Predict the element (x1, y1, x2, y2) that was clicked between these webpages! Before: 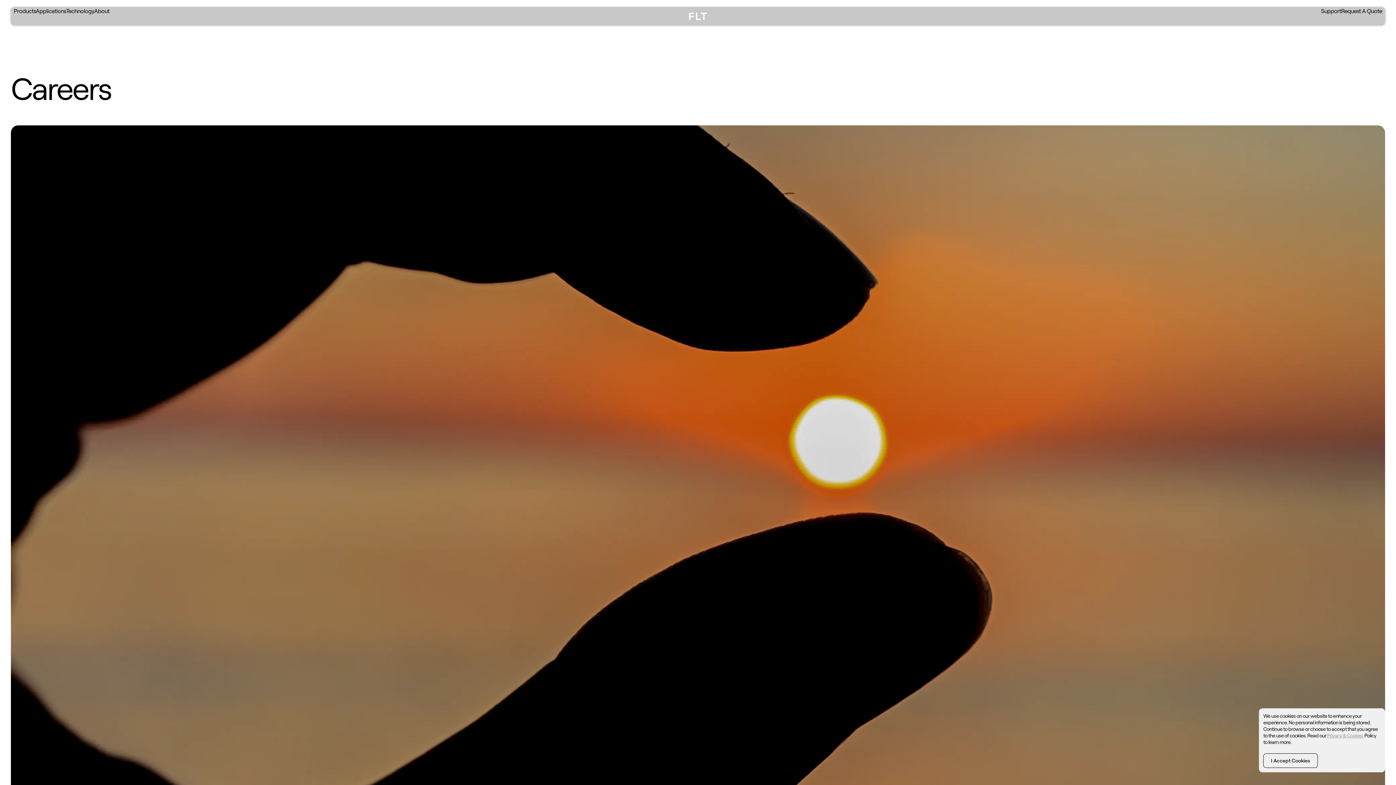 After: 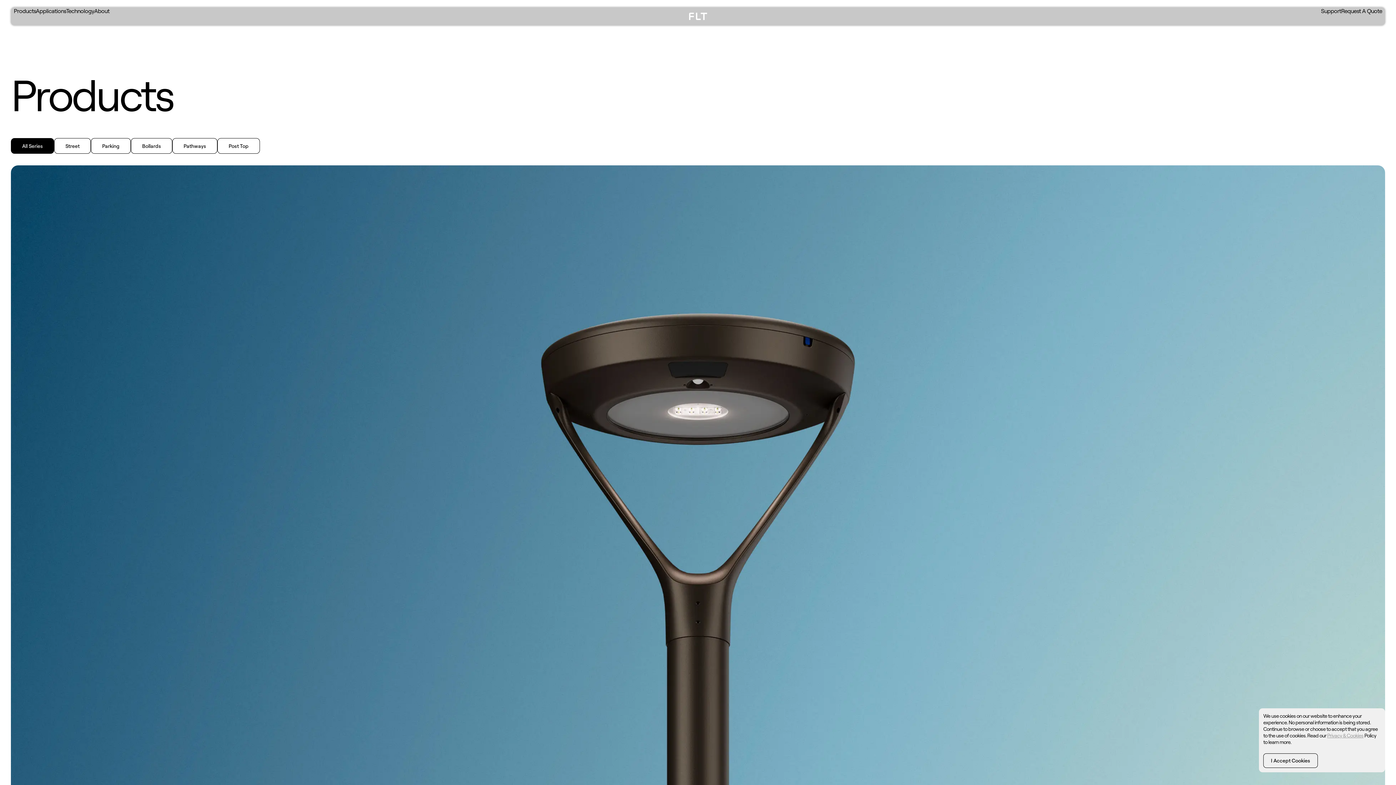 Action: bbox: (13, 7, 35, 14) label: Products